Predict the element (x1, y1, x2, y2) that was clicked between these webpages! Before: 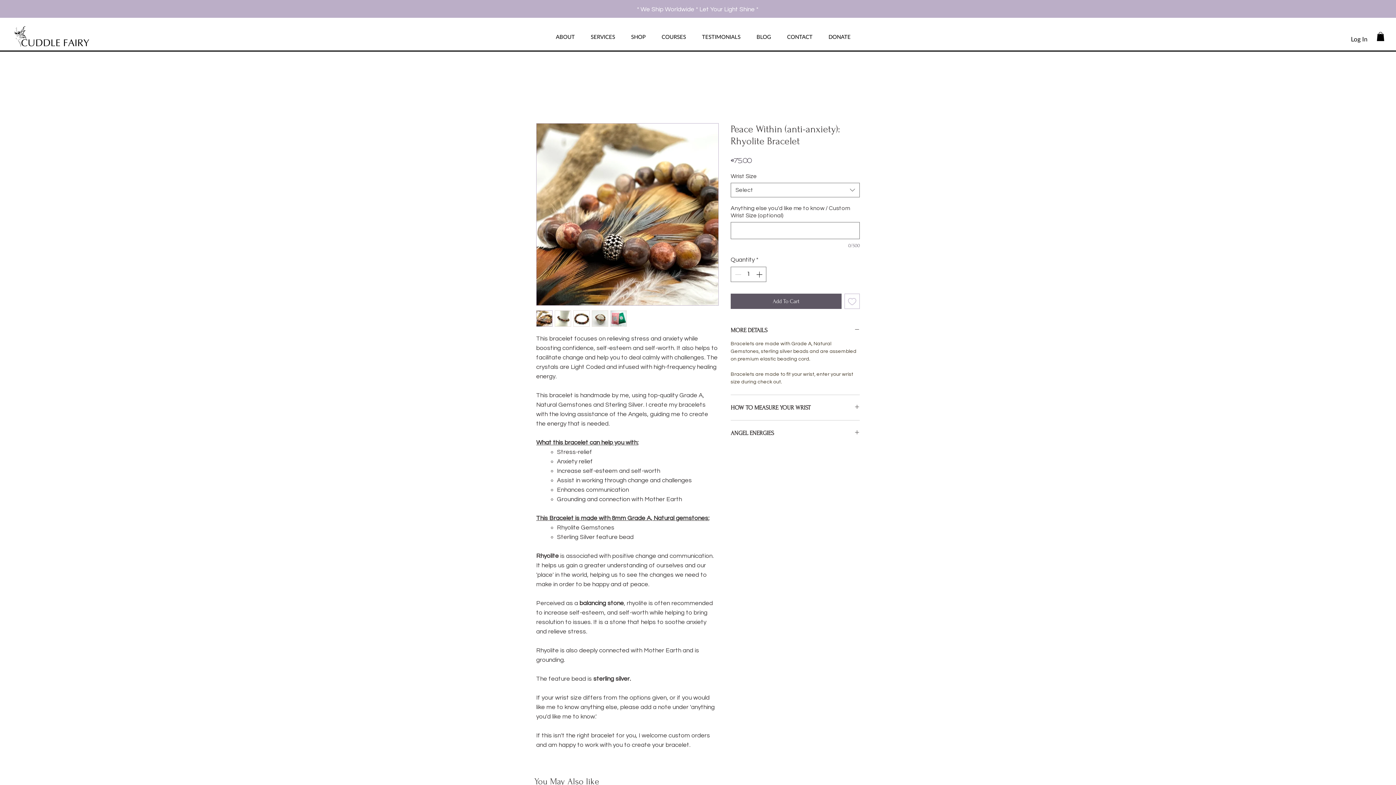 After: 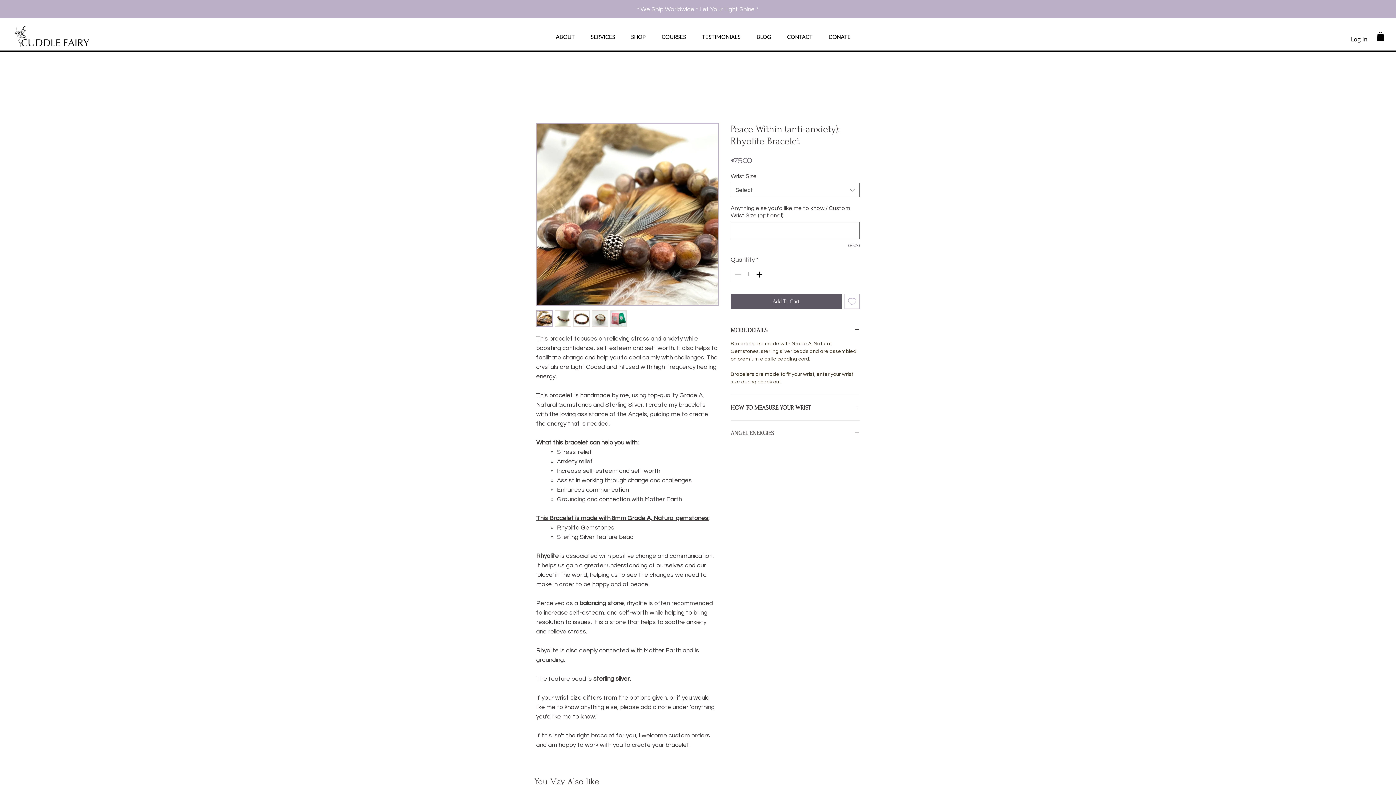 Action: bbox: (730, 429, 860, 436) label: ANGEL ENERGIES